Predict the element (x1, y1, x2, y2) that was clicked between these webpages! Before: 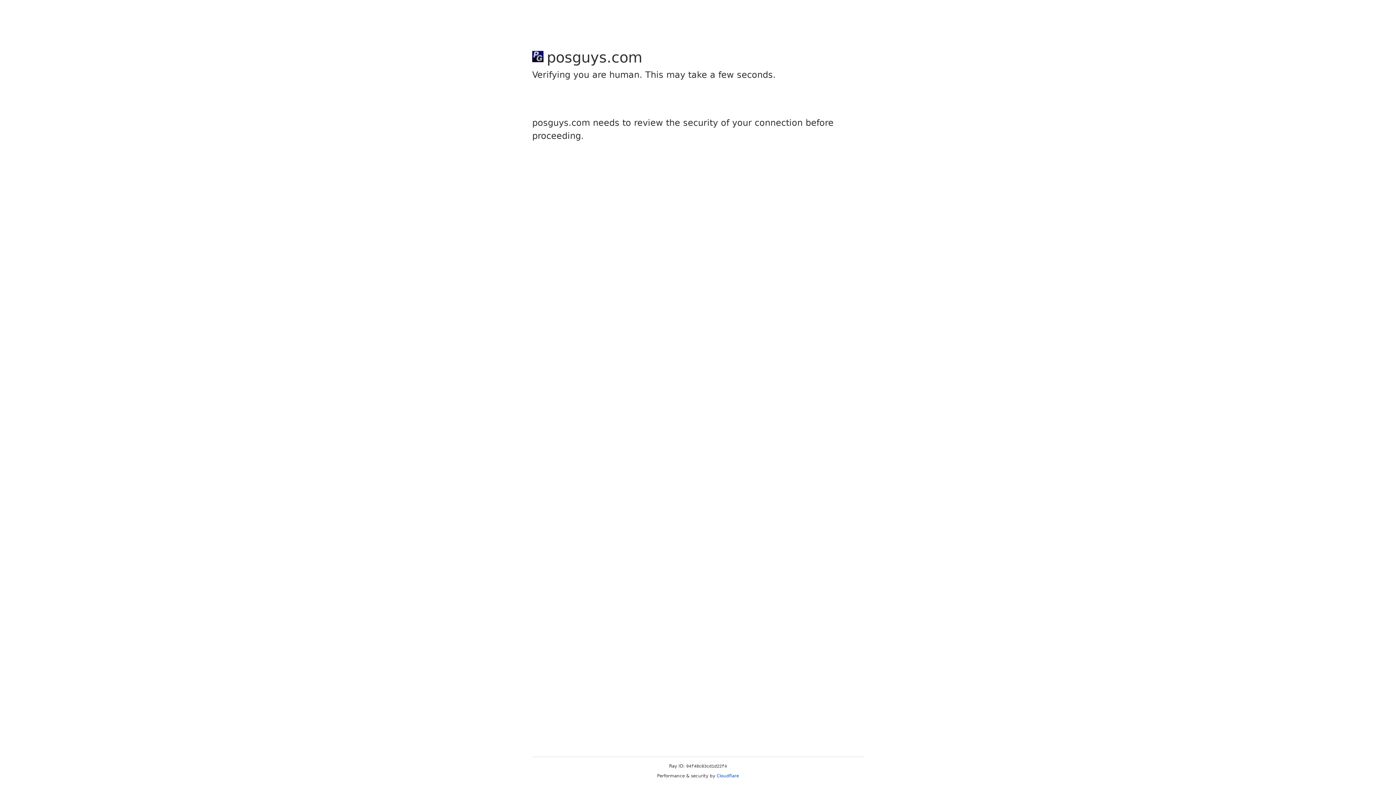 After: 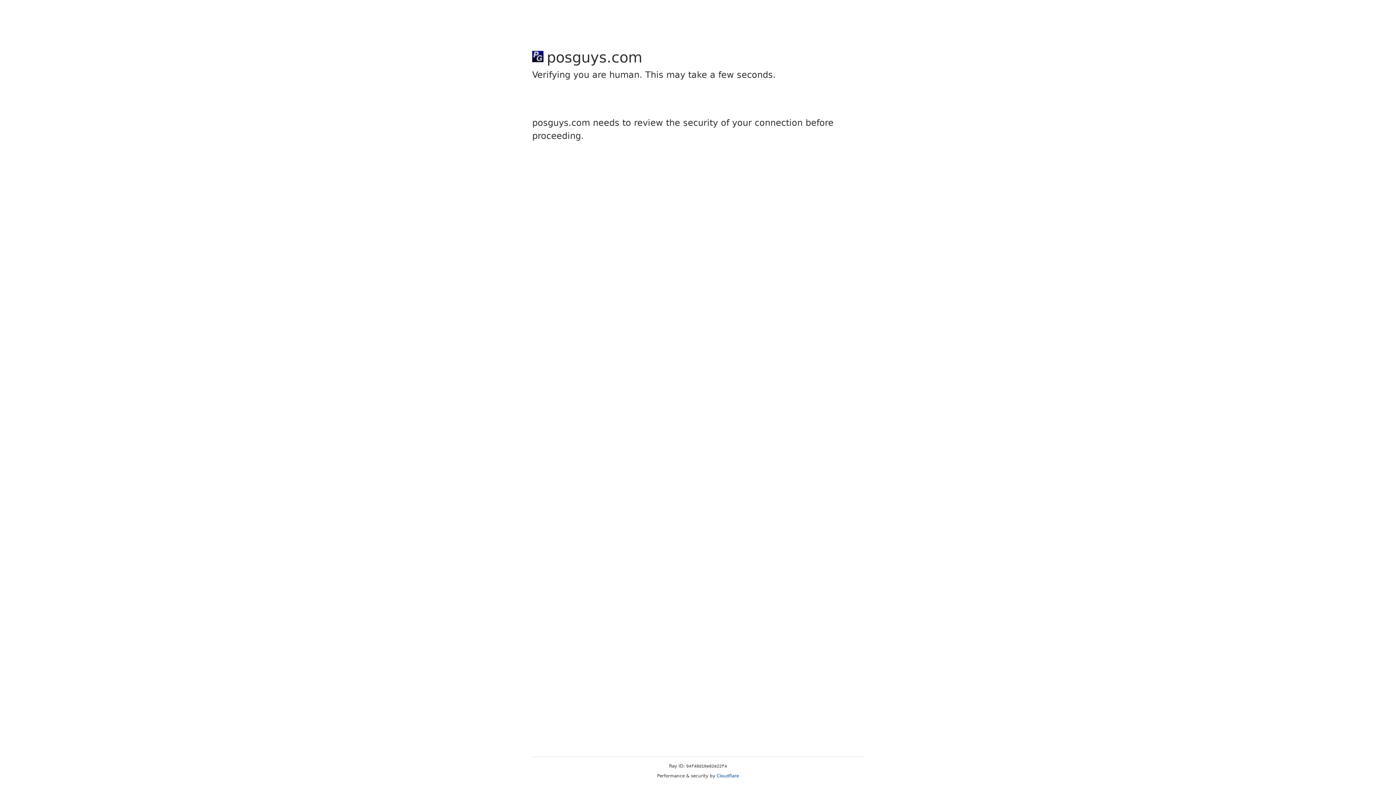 Action: label: Cloudflare bbox: (716, 773, 739, 778)